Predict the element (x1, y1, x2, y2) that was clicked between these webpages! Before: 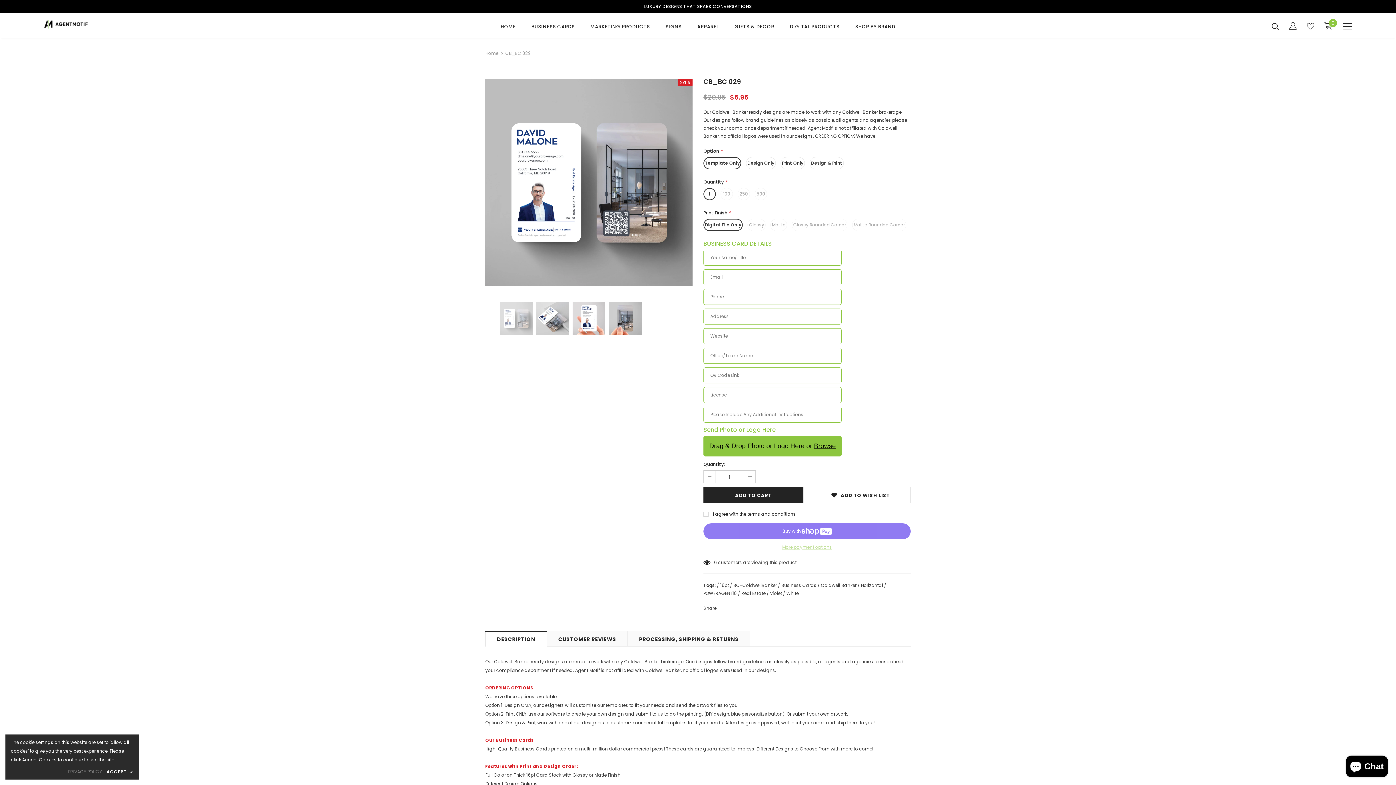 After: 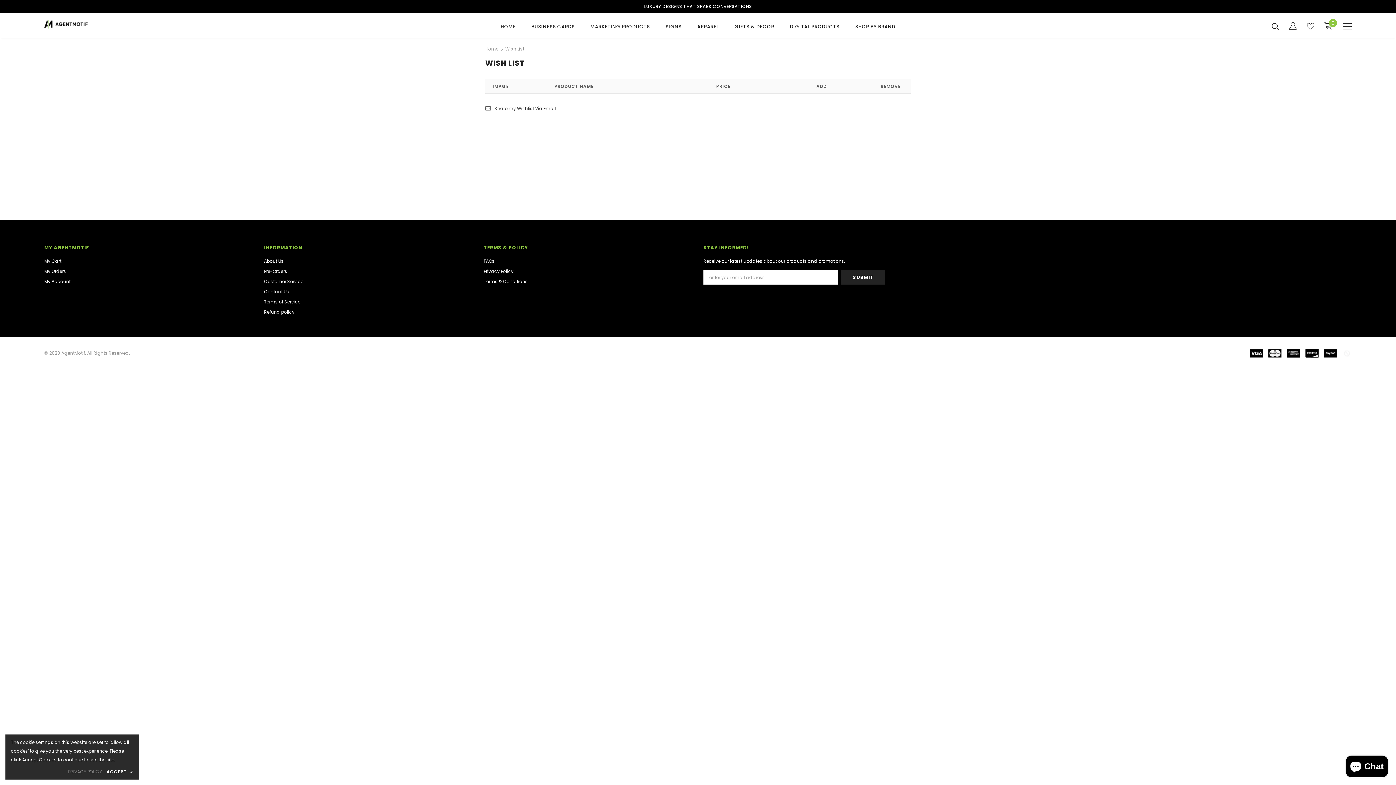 Action: bbox: (1307, 22, 1314, 29)